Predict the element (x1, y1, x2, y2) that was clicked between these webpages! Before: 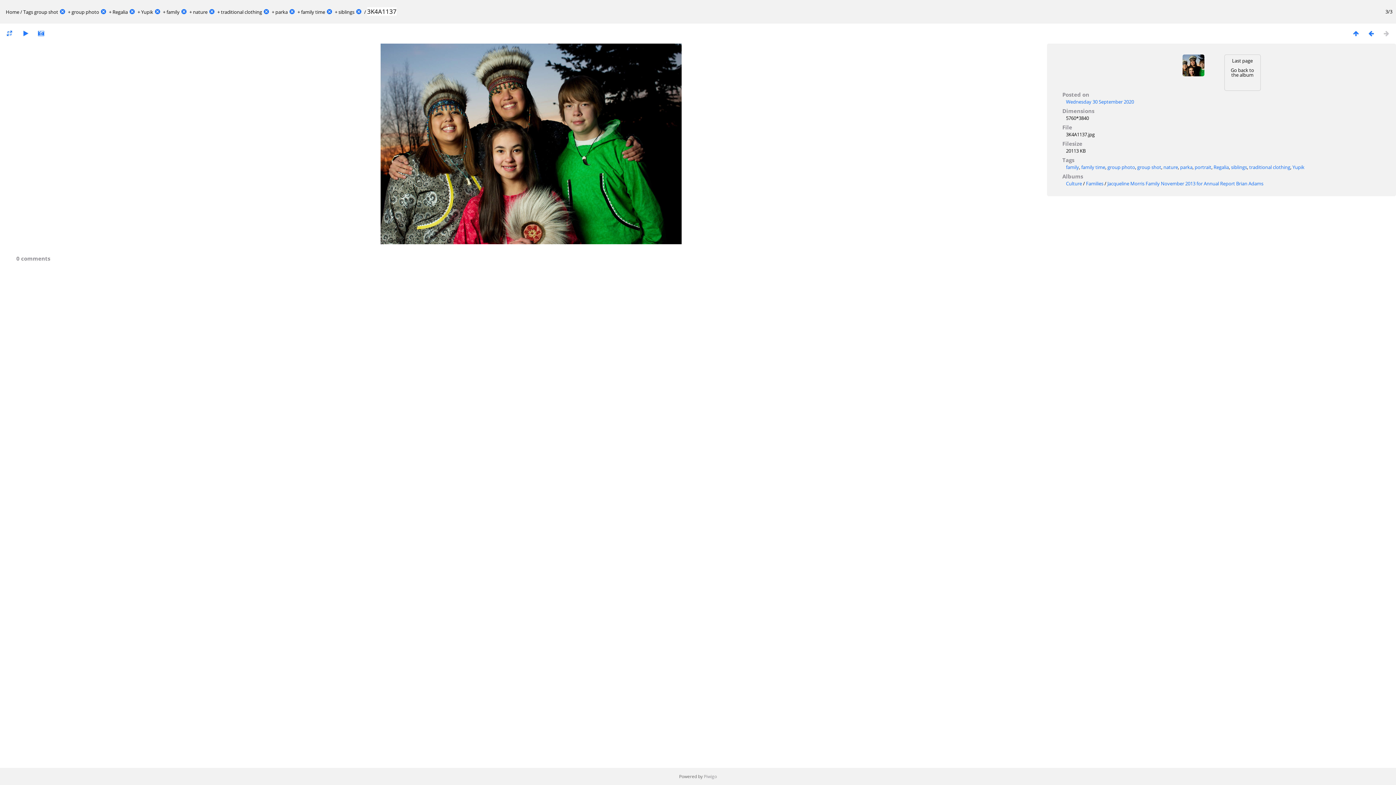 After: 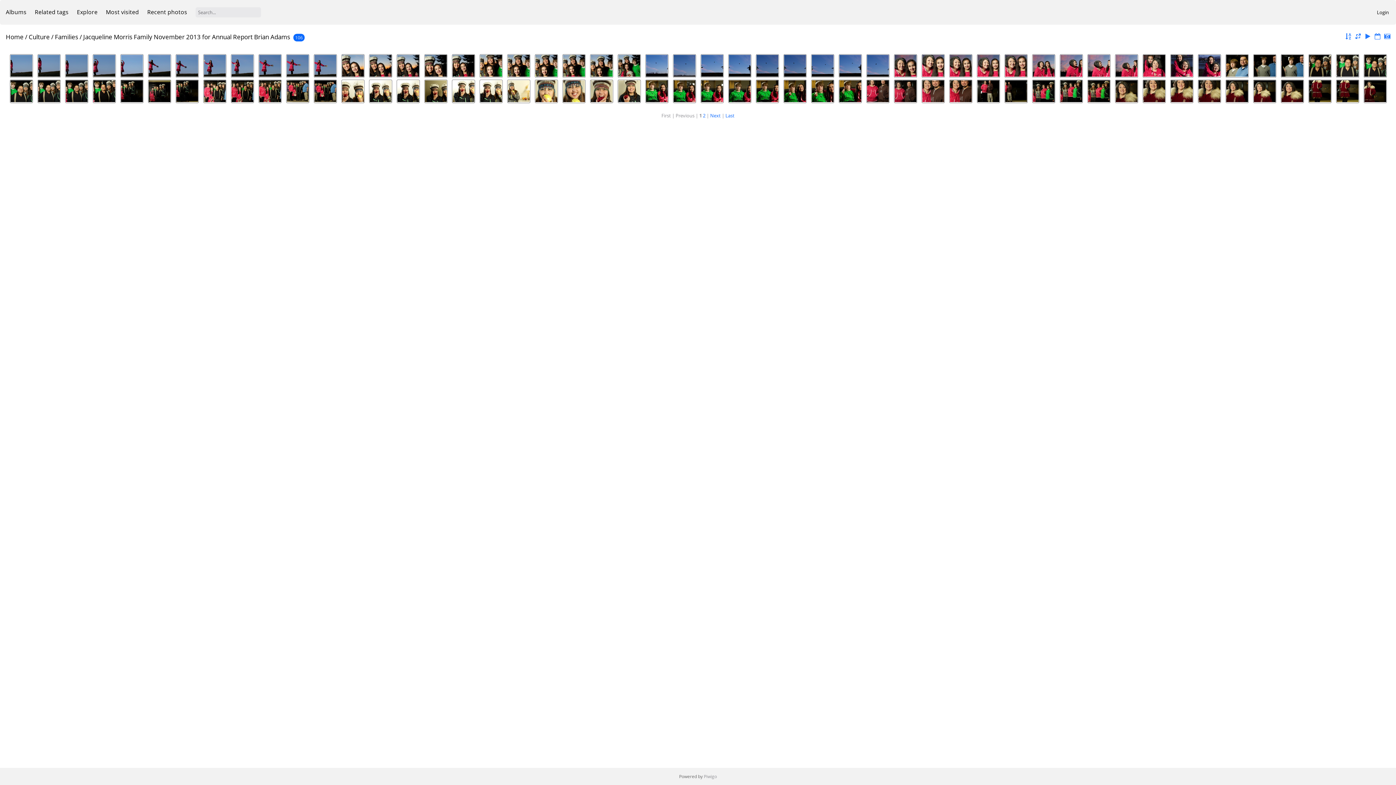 Action: bbox: (1107, 180, 1263, 186) label: Jacqueline Morris Family November 2013 for Annual Report Brian Adams